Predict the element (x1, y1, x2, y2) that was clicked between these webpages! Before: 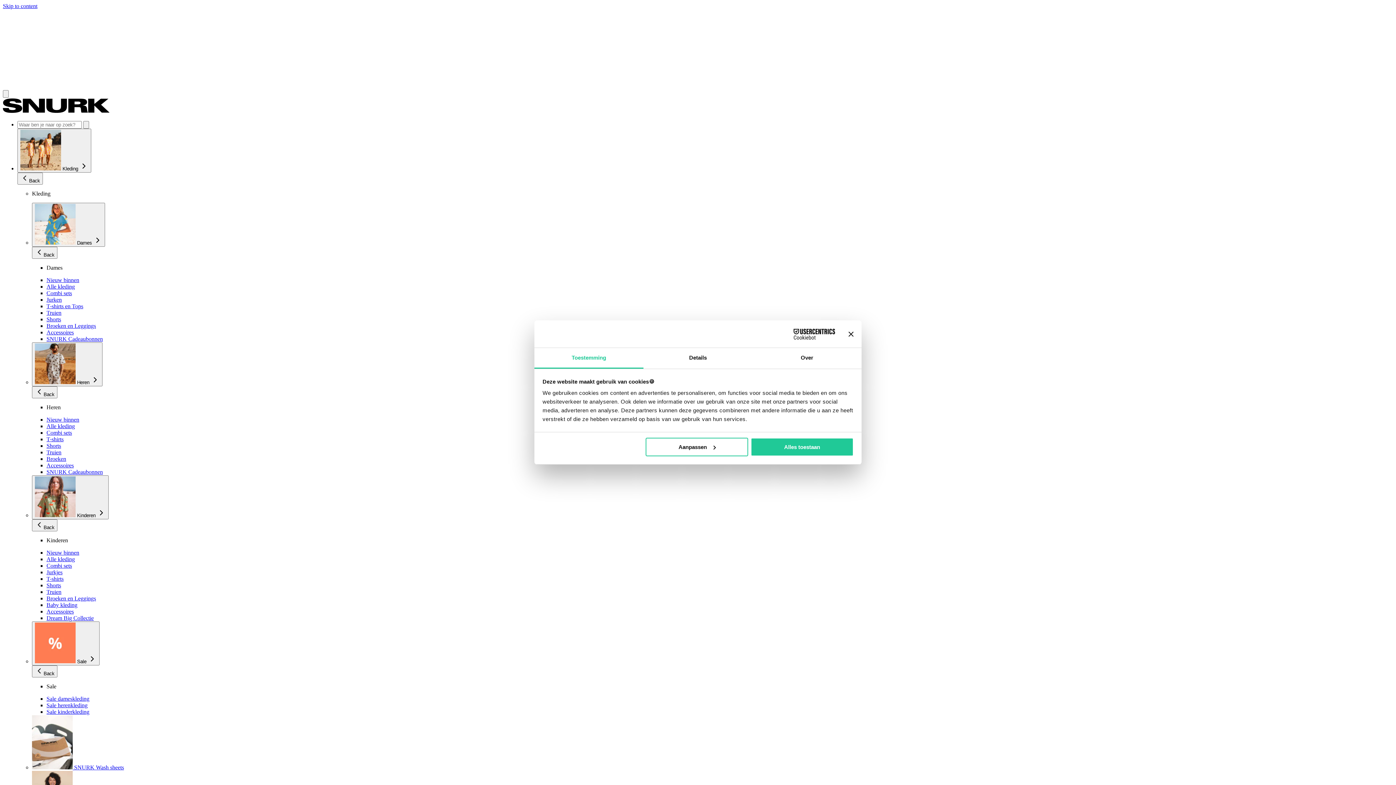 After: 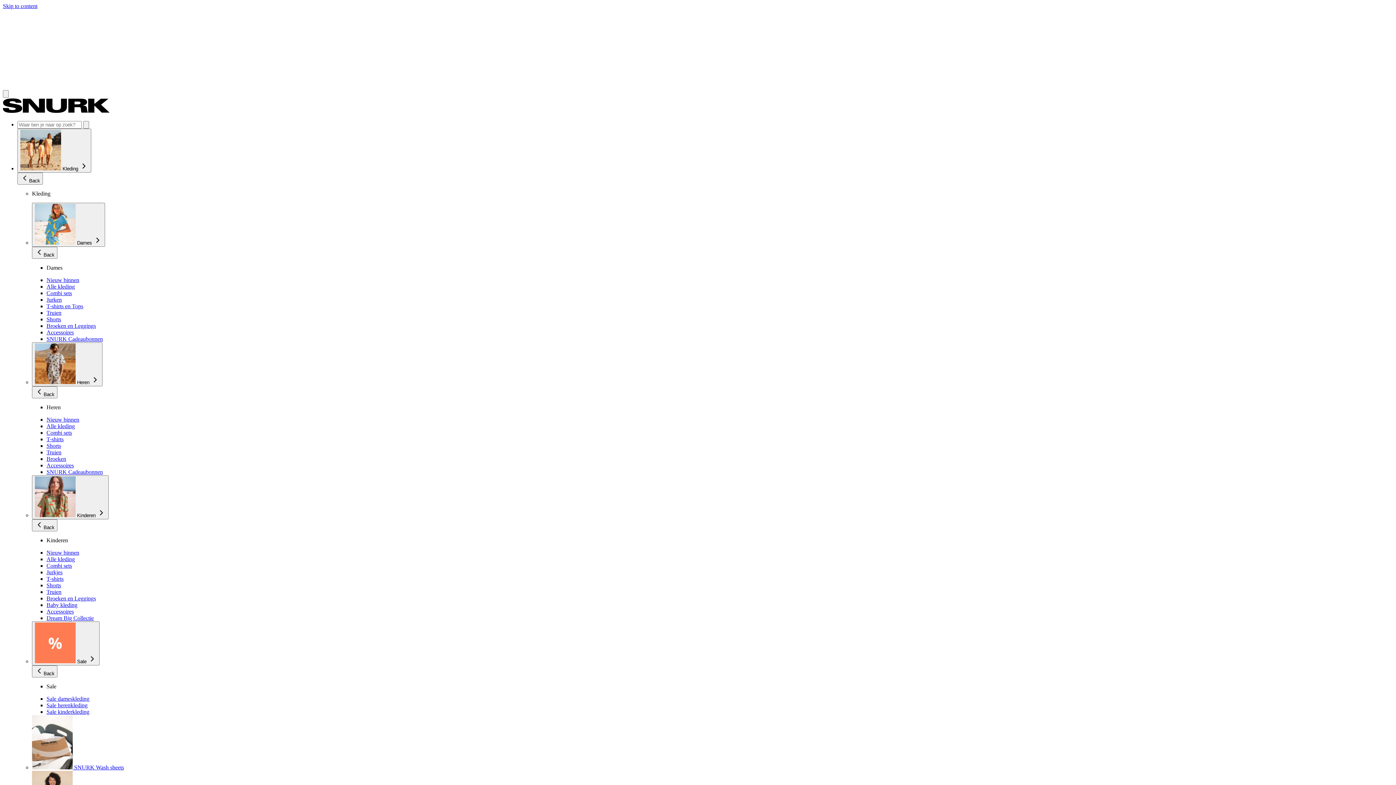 Action: bbox: (46, 309, 61, 316) label: Truien